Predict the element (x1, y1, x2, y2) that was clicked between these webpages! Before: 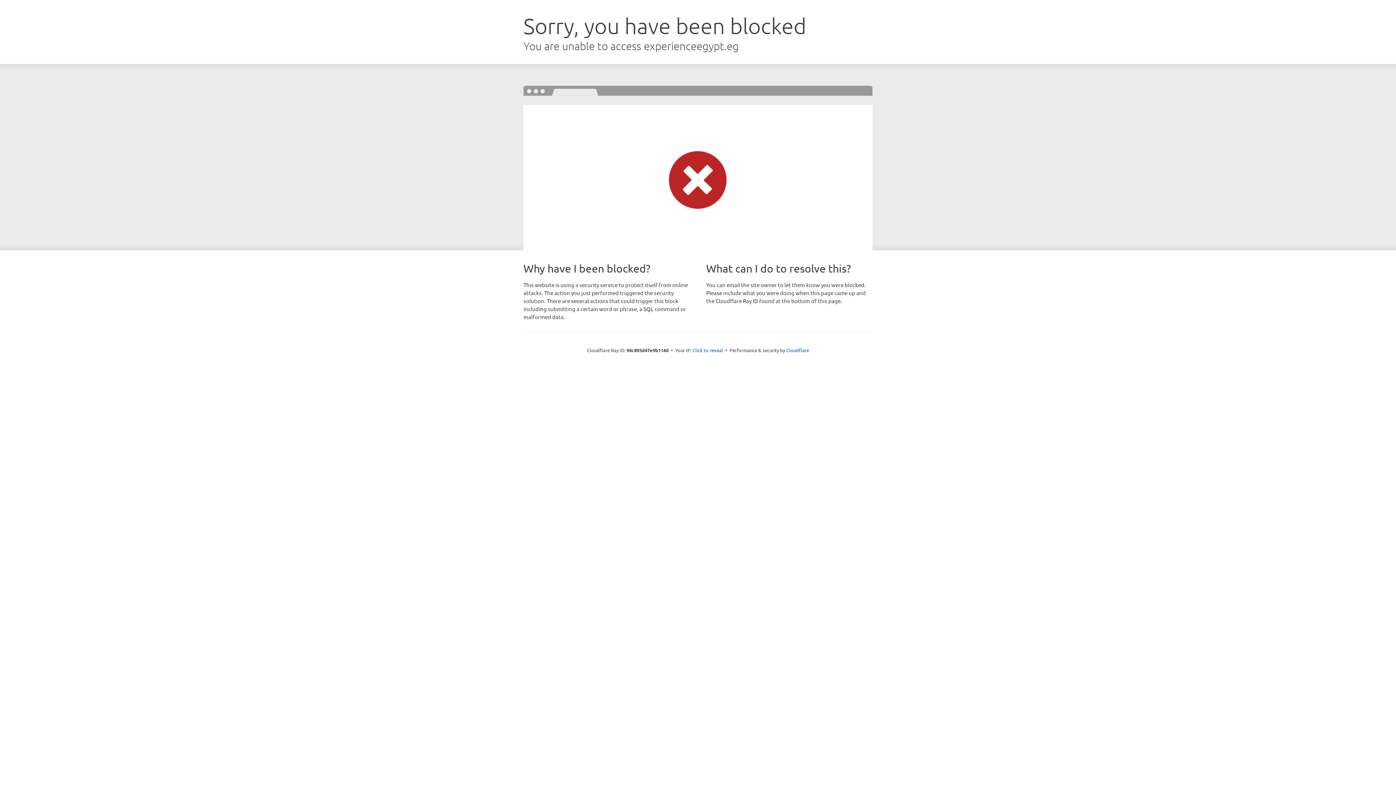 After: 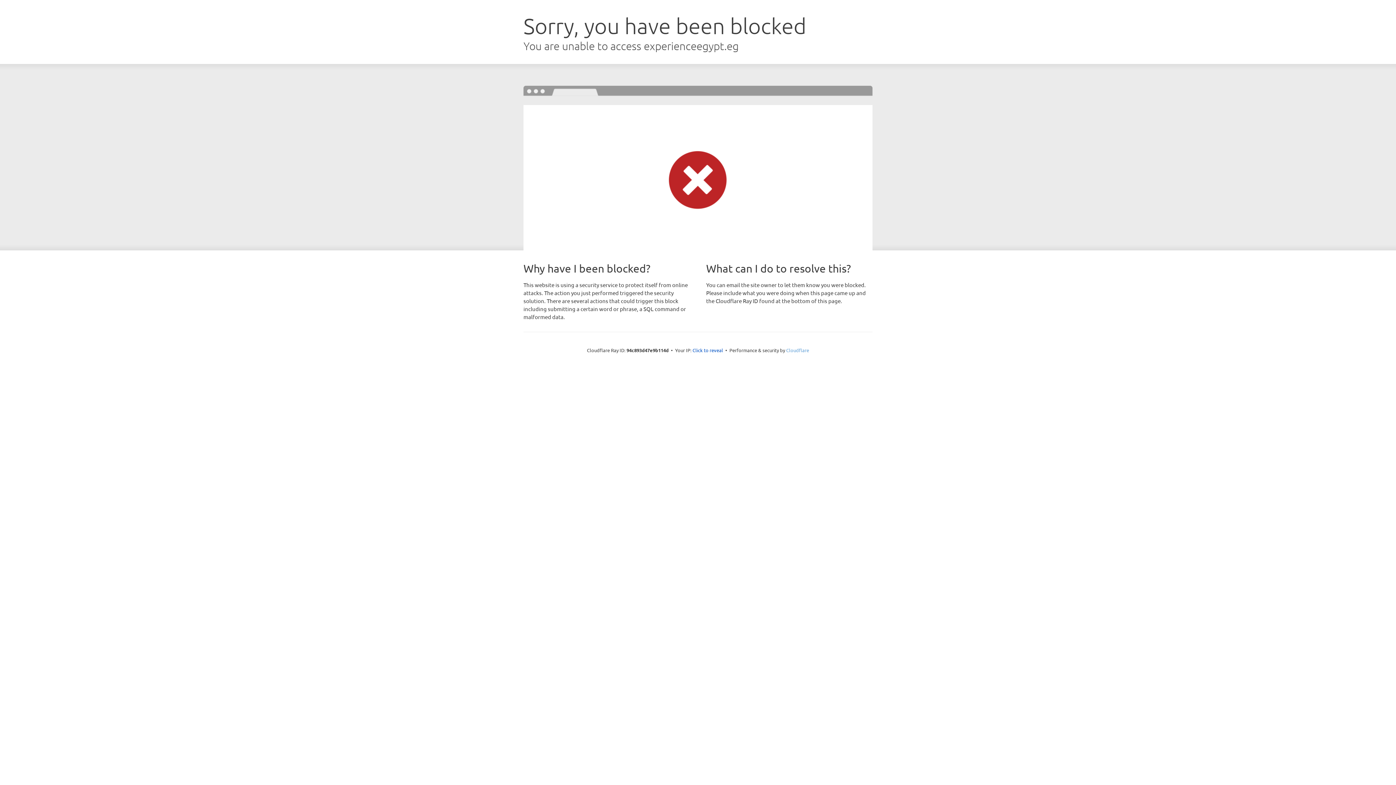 Action: bbox: (786, 347, 809, 353) label: Cloudflare